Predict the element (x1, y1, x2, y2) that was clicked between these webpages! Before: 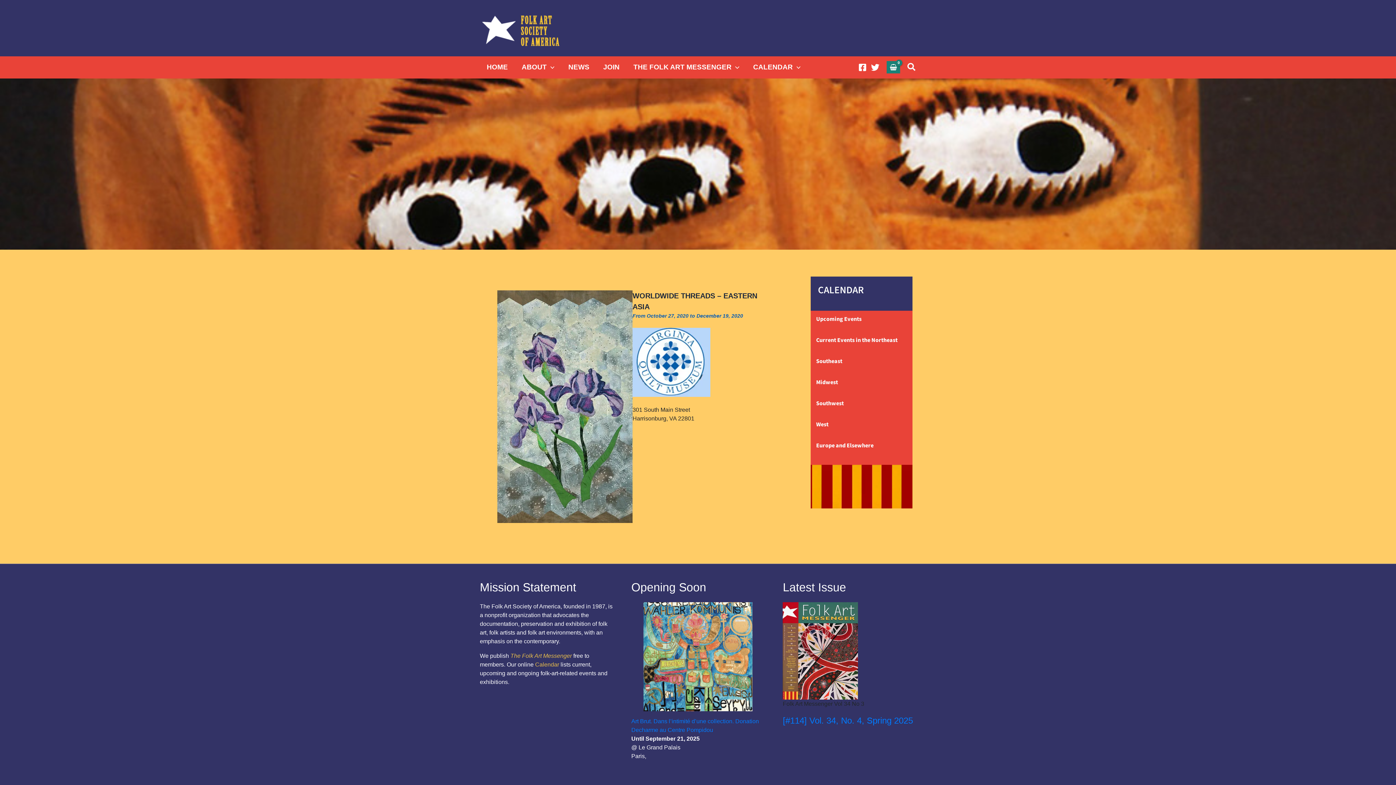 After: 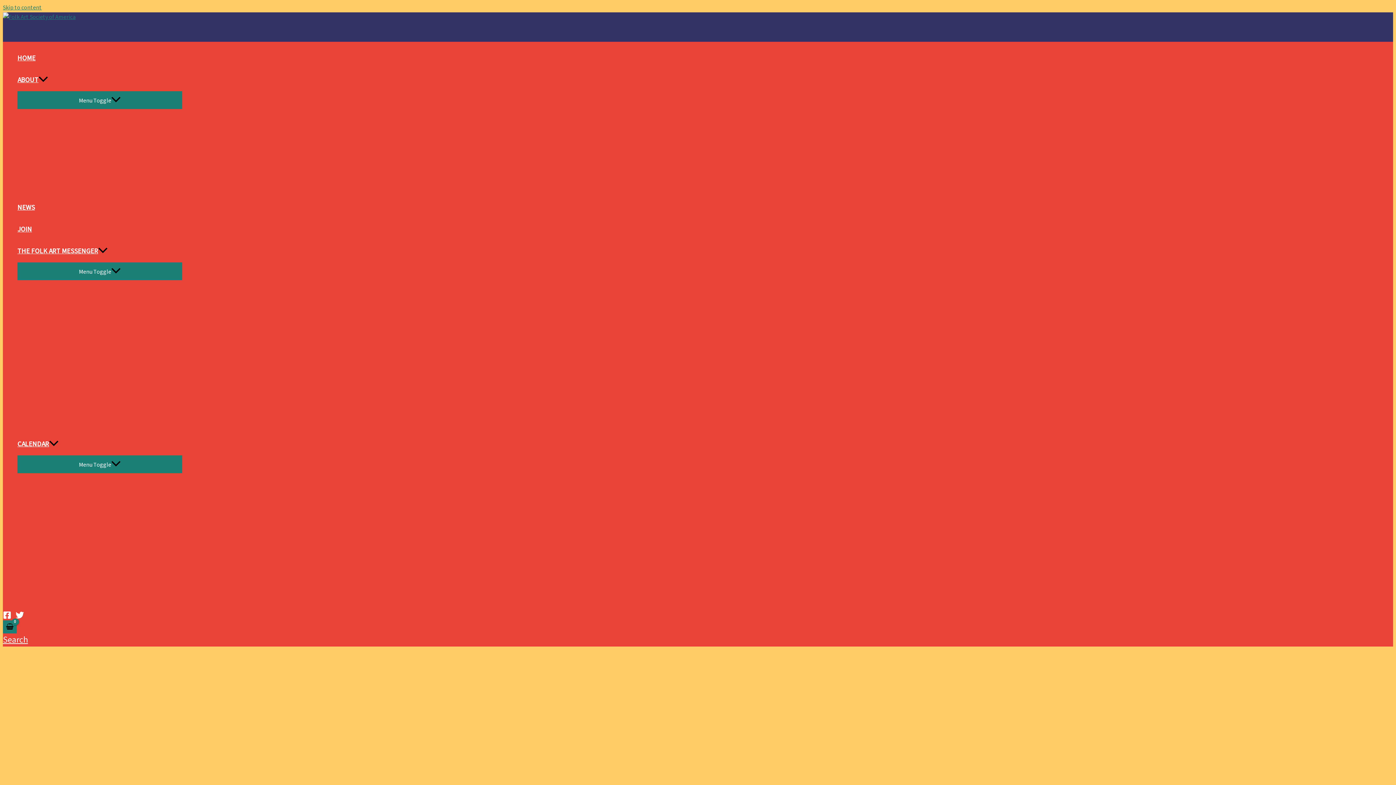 Action: label: Events bbox: (652, 172, 670, 178)